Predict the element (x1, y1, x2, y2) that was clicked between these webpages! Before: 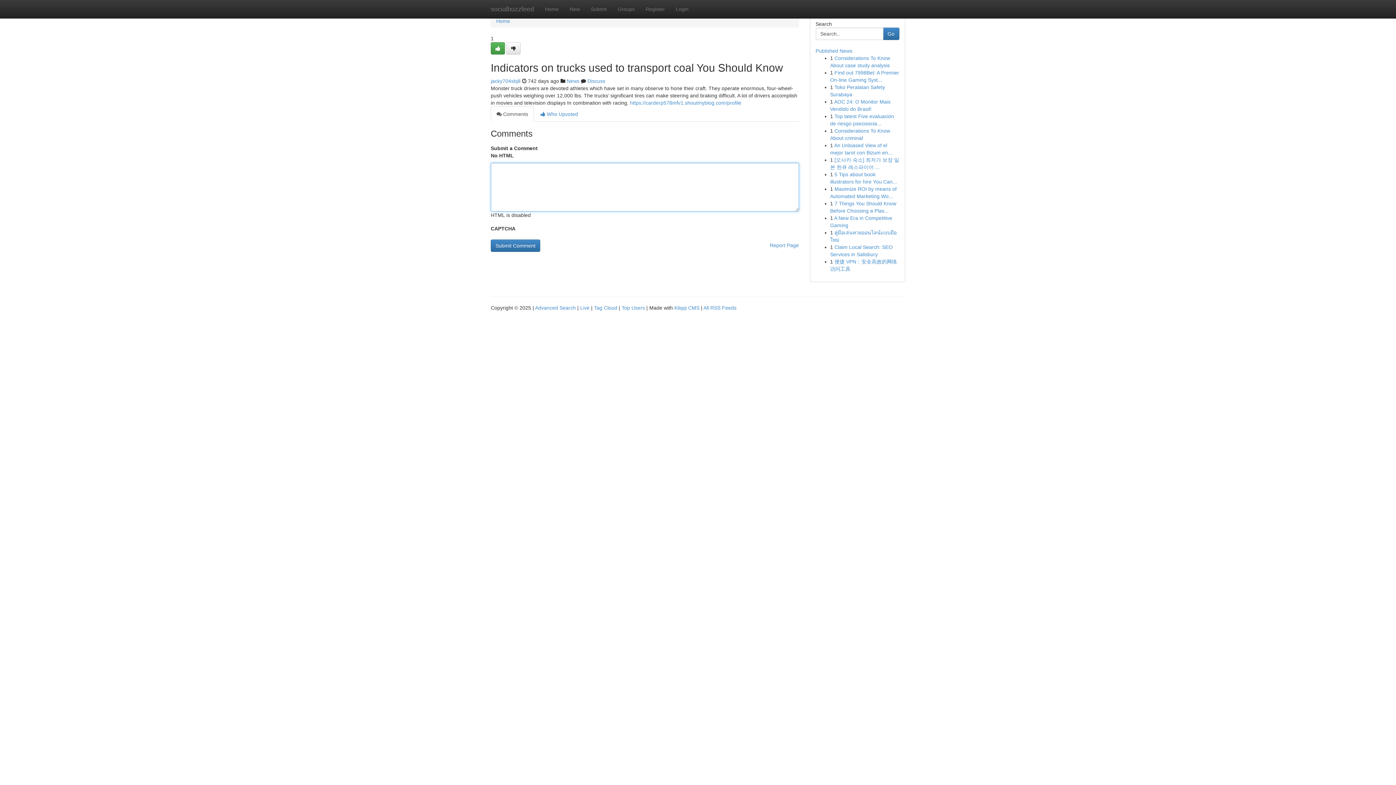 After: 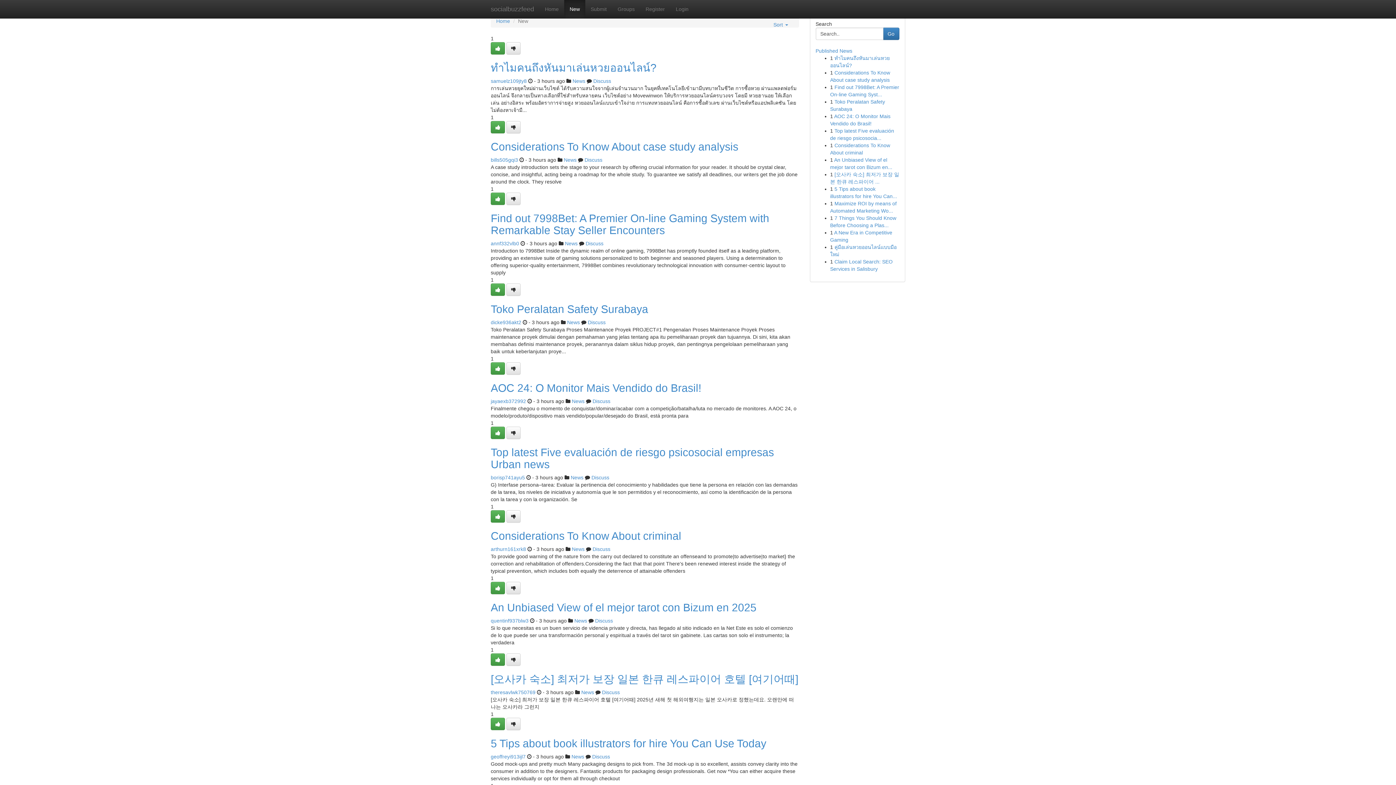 Action: label: New bbox: (564, 0, 585, 18)